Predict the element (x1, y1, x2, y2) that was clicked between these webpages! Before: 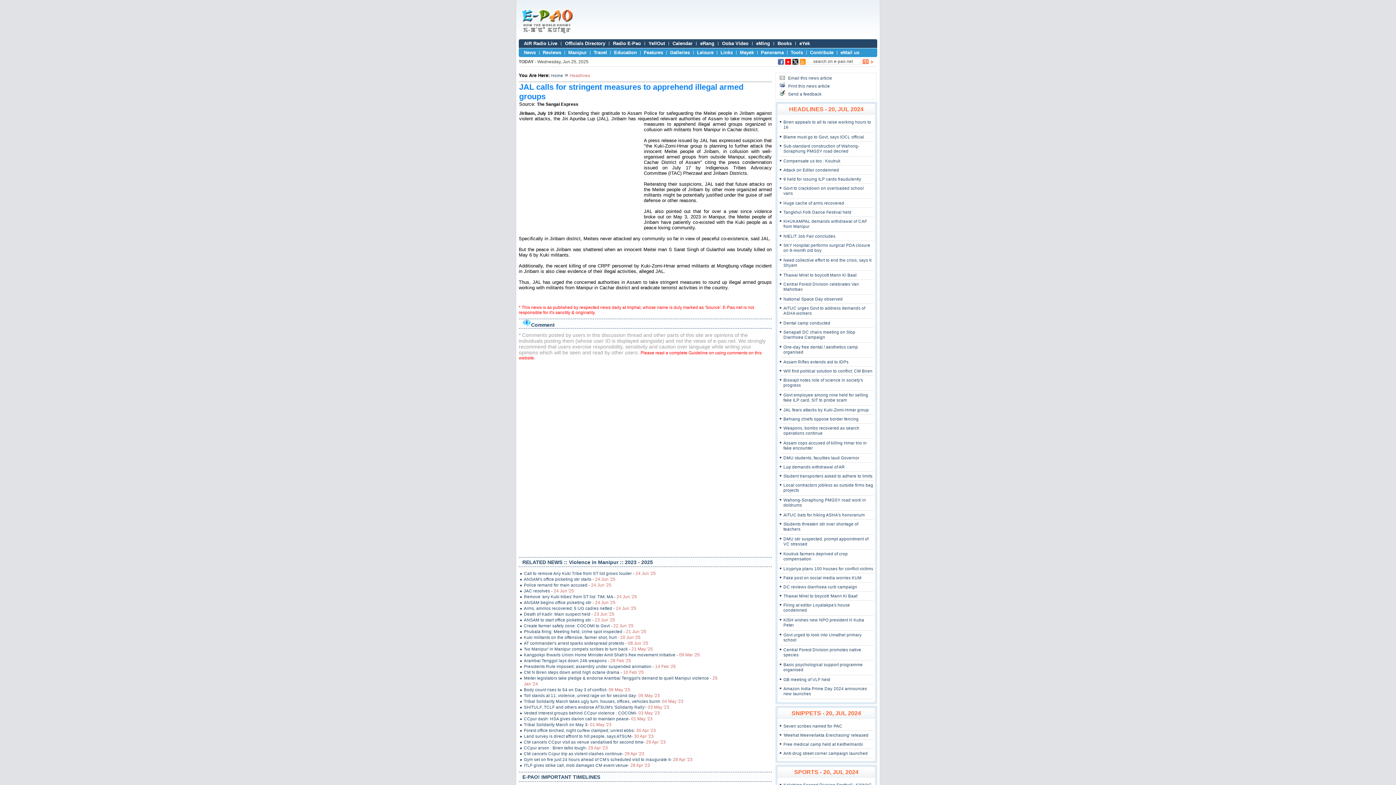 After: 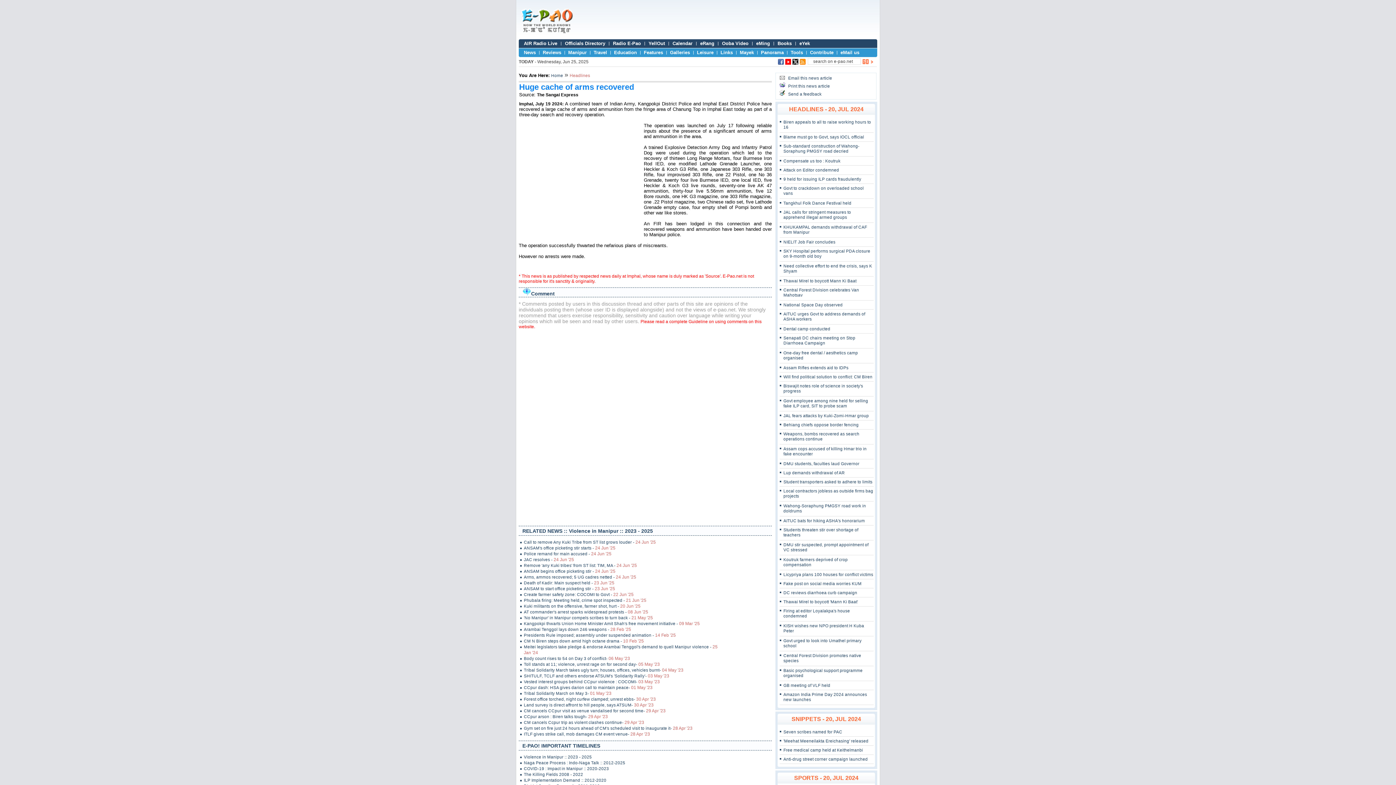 Action: label: Huge cache of arms recovered bbox: (783, 201, 844, 205)